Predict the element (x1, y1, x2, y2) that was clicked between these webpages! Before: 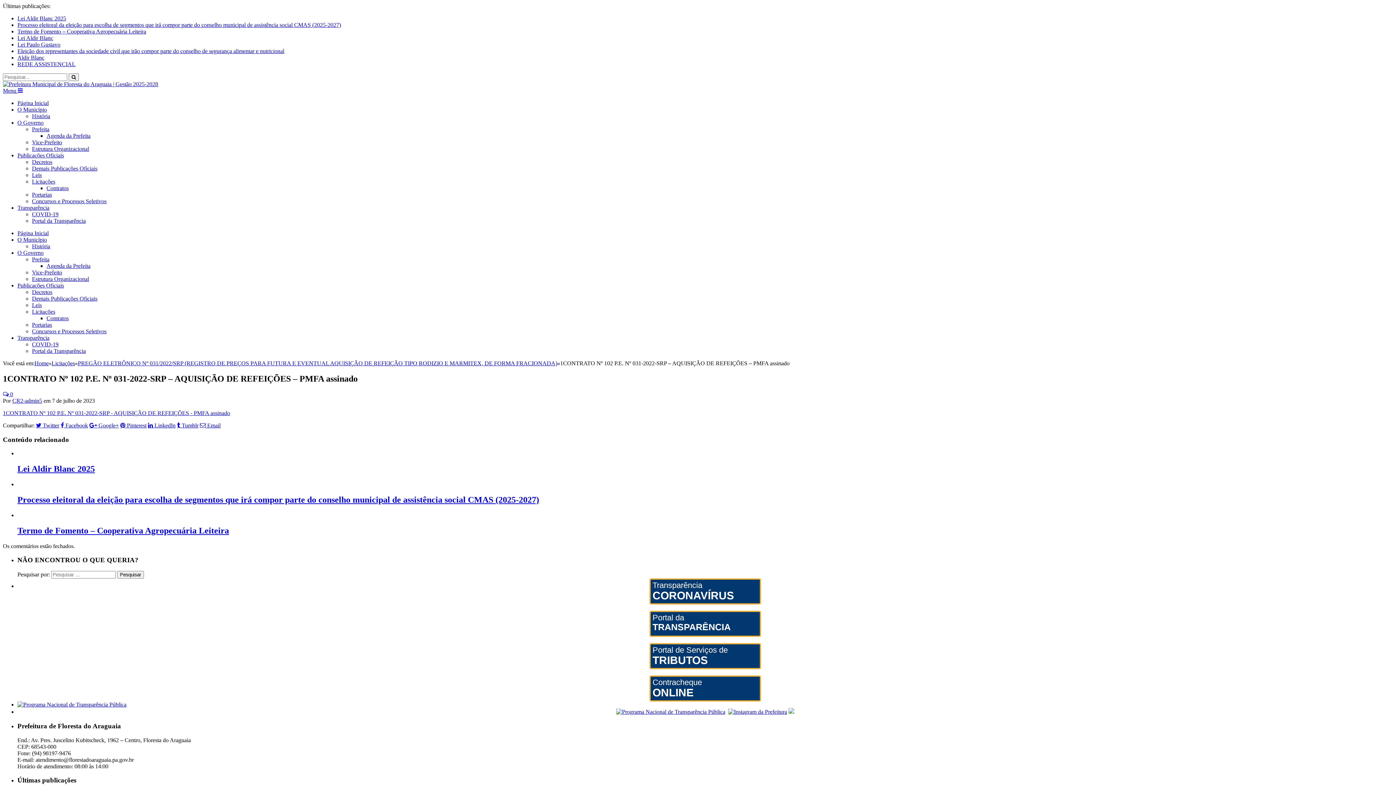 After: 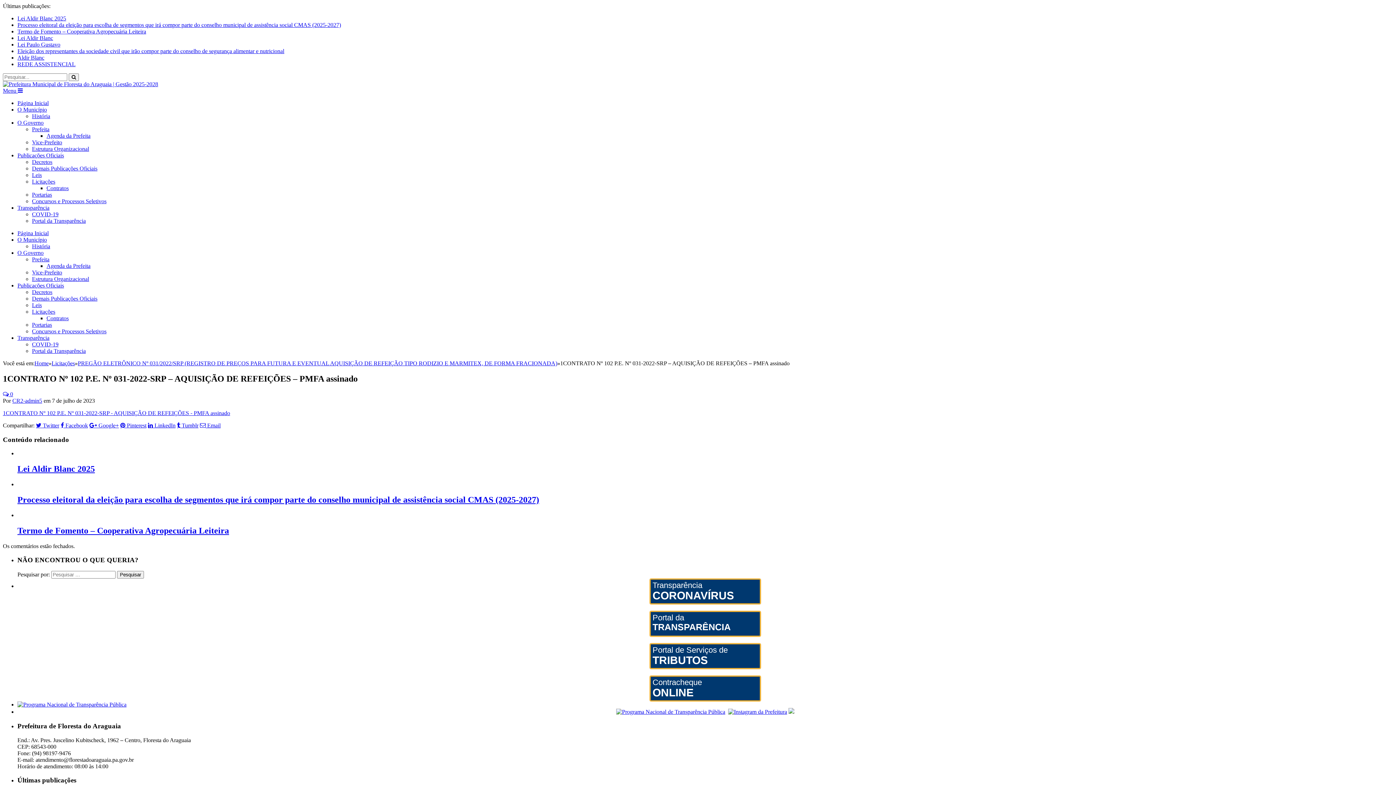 Action: label: Leis bbox: (32, 302, 41, 308)